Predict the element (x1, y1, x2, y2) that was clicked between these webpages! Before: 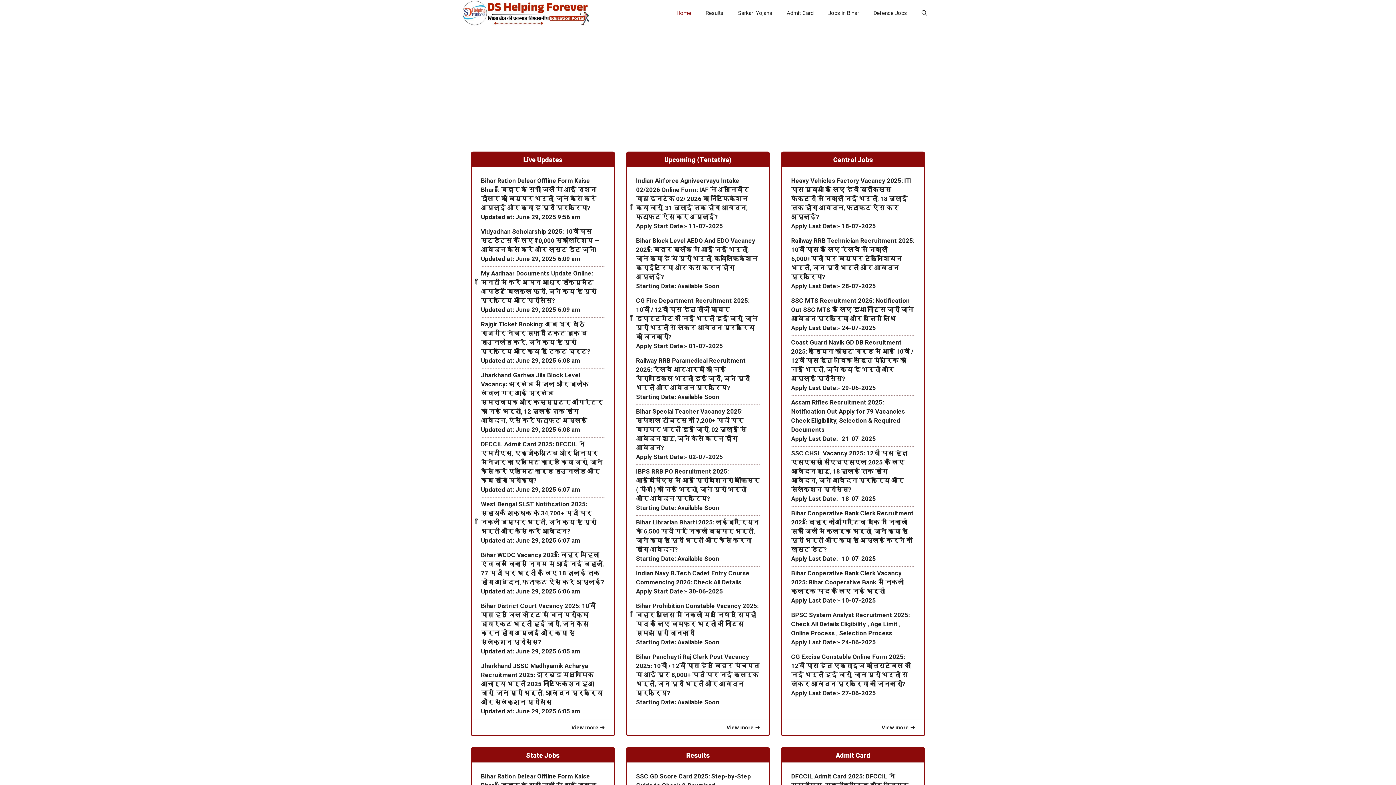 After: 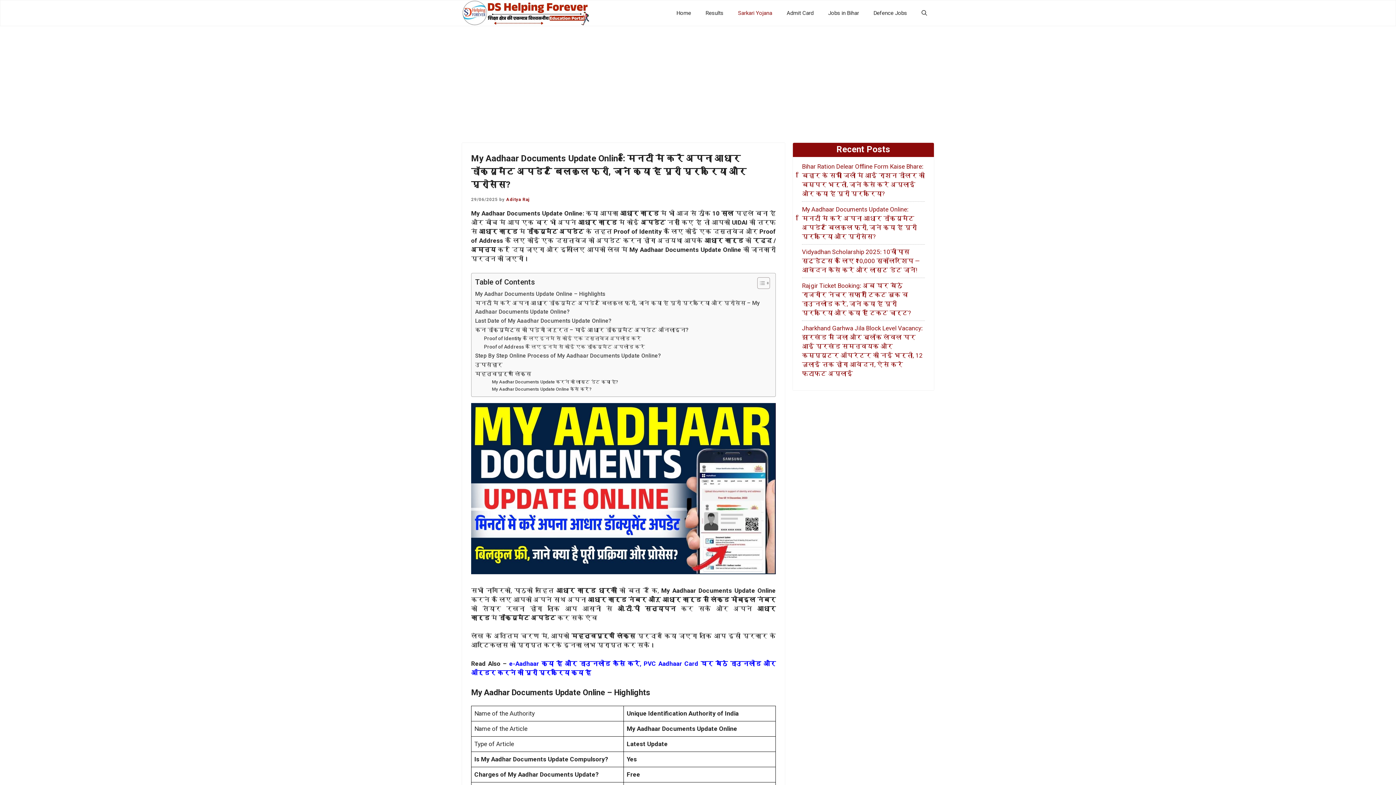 Action: bbox: (481, 269, 604, 305) label: My Aadhaar Documents Update Online: मिनटों मे करें अपना आधार डॉक्यूमेंट अपडेट बिलकुल फ्री, जाने क्या है पूरी प्रक्रिया और प्रोसेस?